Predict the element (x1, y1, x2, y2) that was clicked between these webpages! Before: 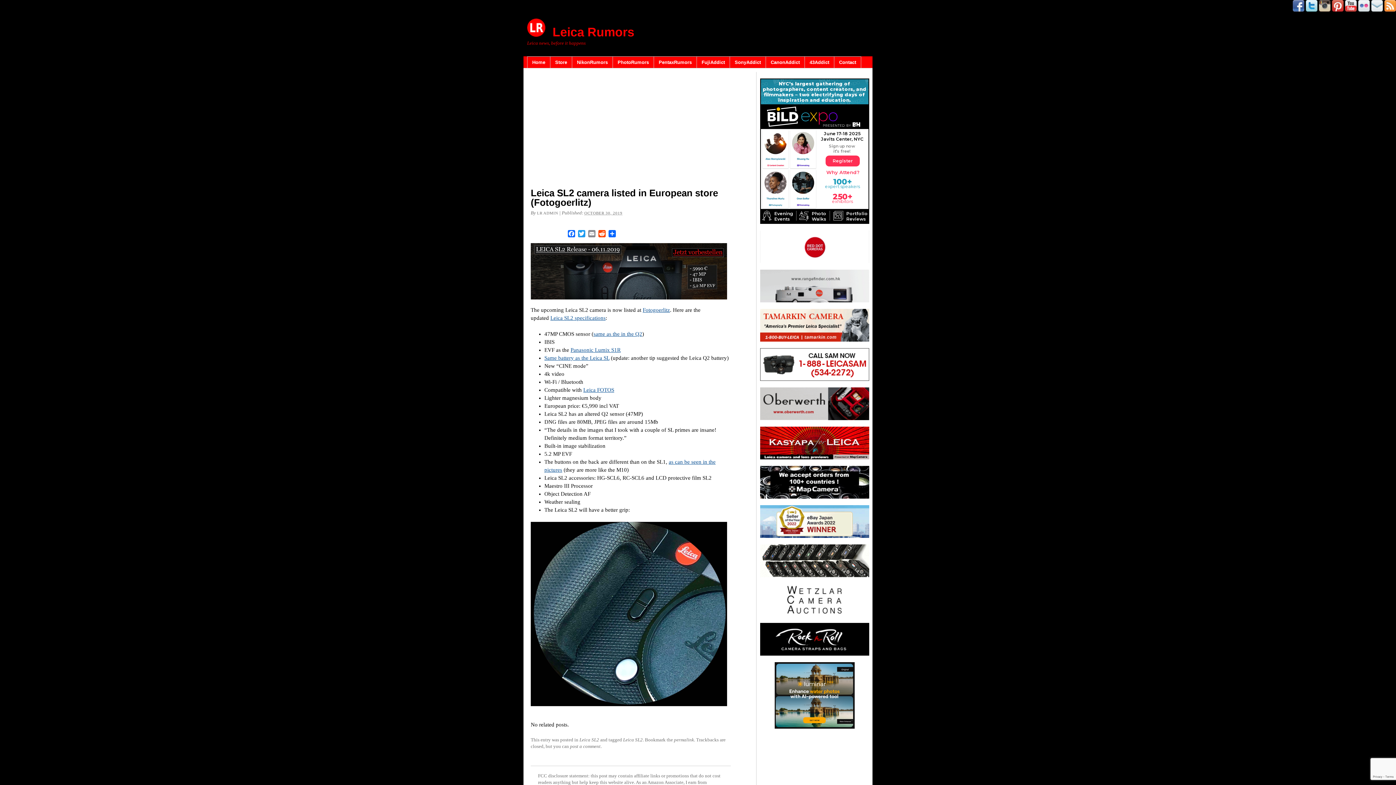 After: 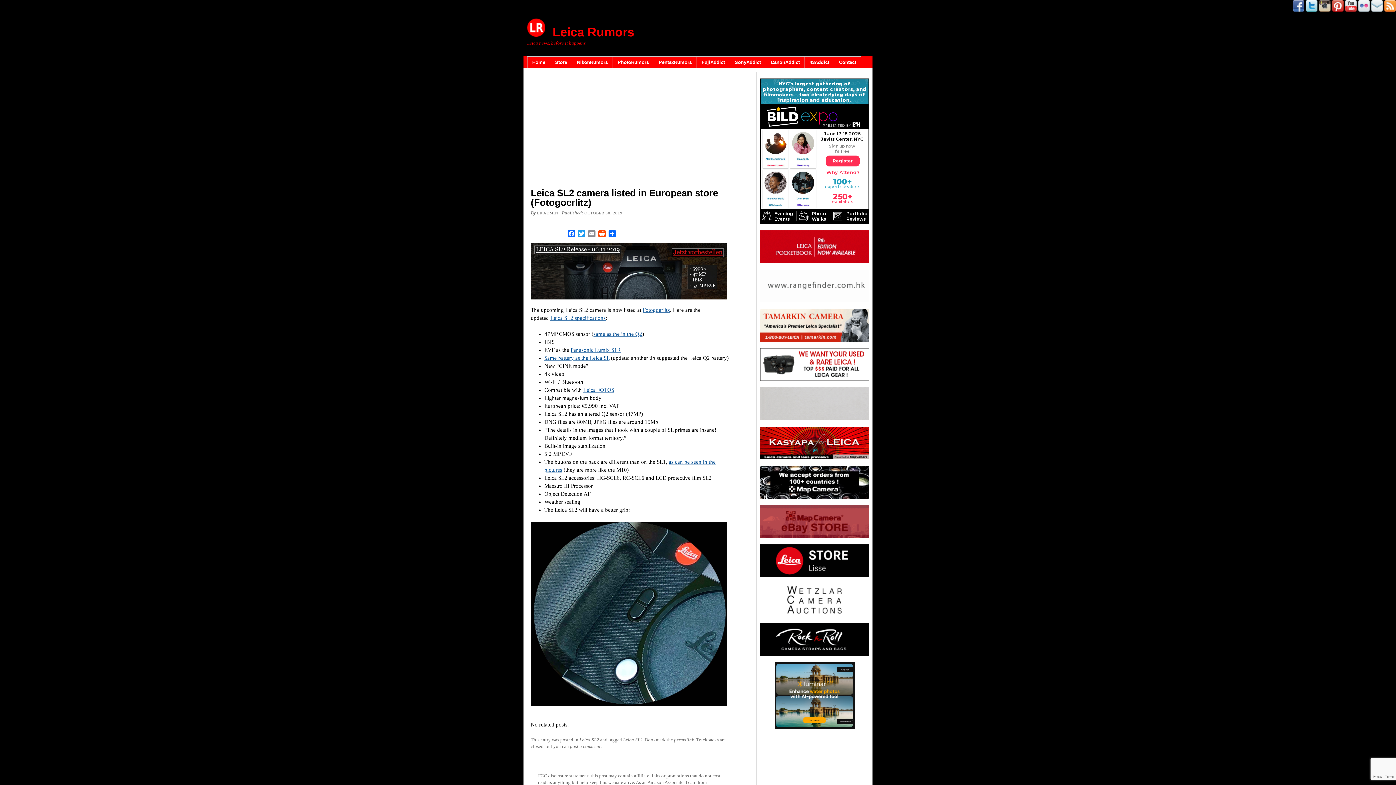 Action: bbox: (1384, 6, 1396, 12)